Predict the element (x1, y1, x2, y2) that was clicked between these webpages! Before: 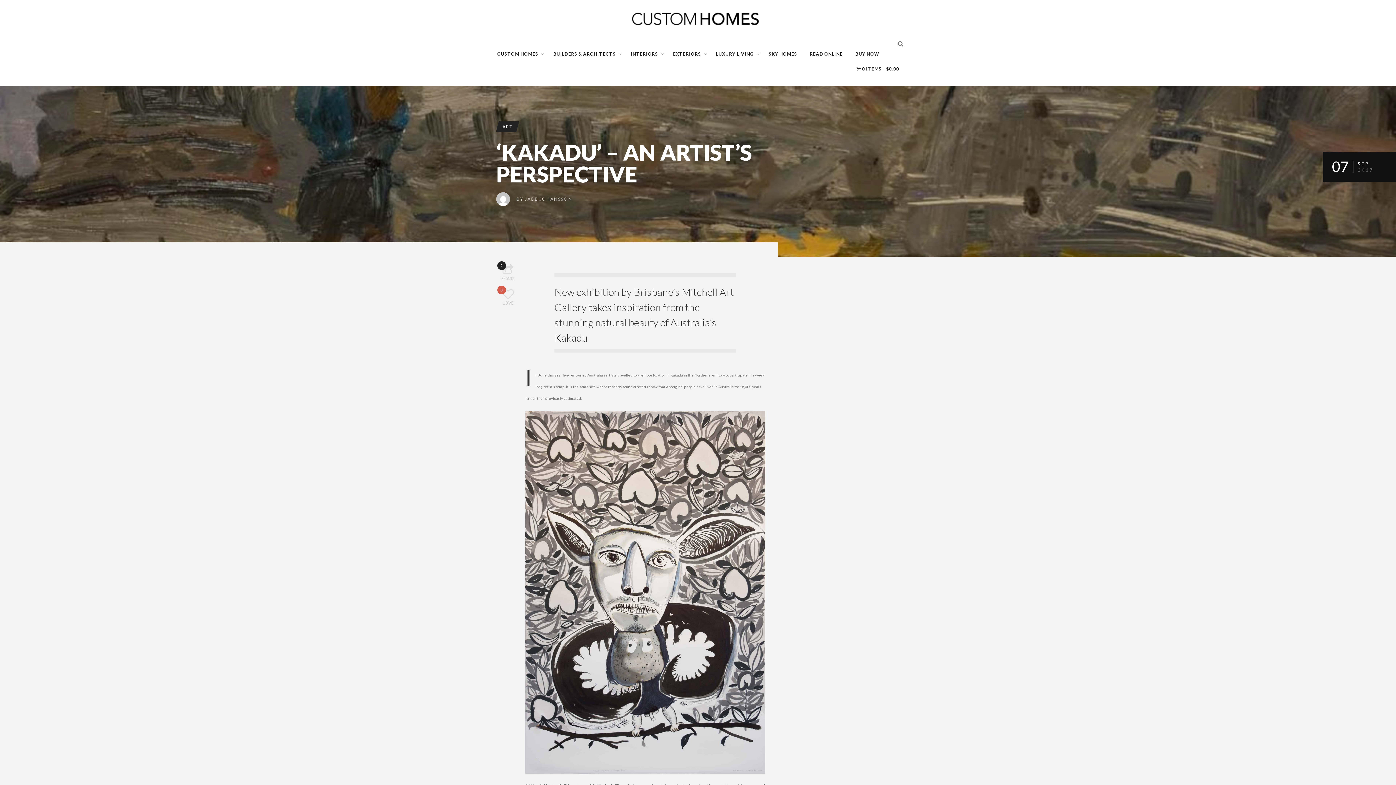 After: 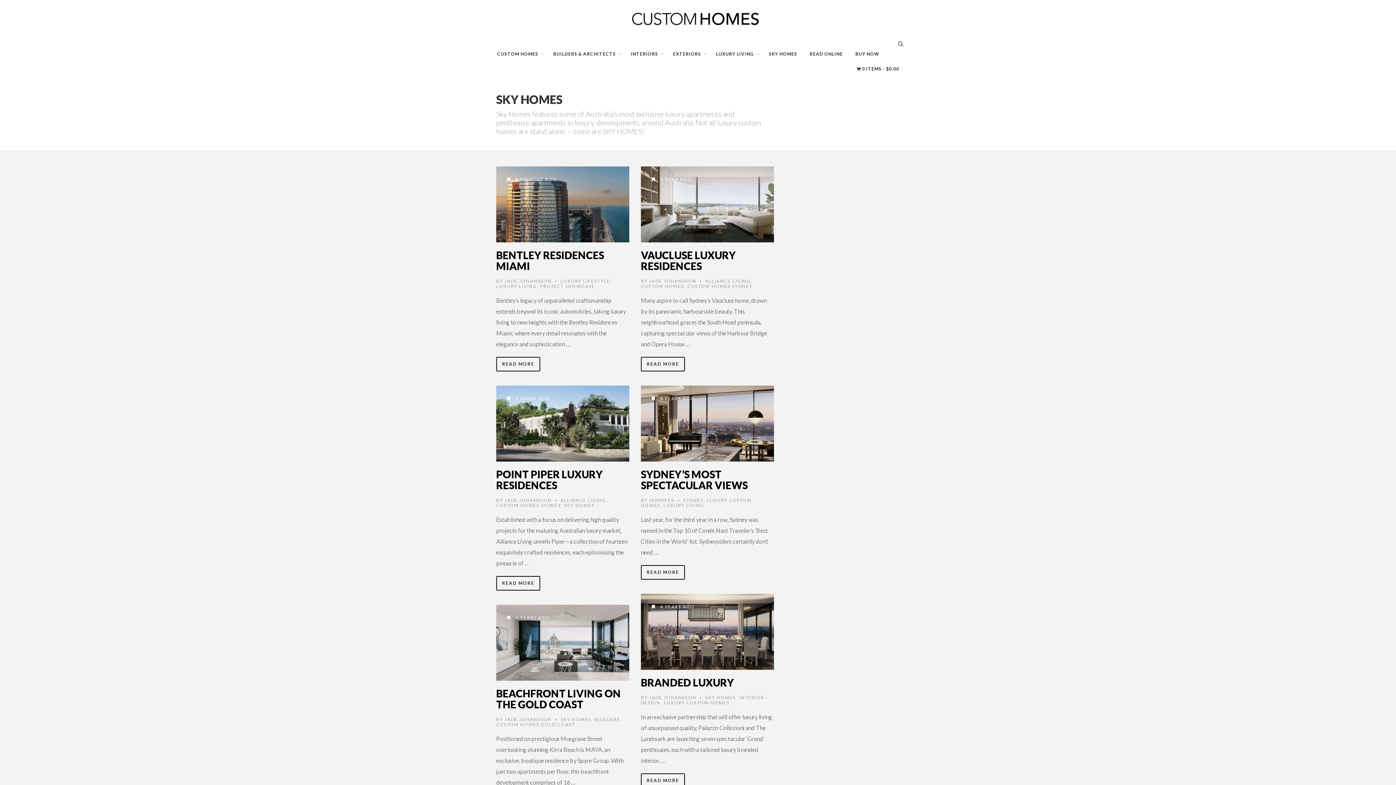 Action: bbox: (762, 46, 803, 61) label: SKY HOMES